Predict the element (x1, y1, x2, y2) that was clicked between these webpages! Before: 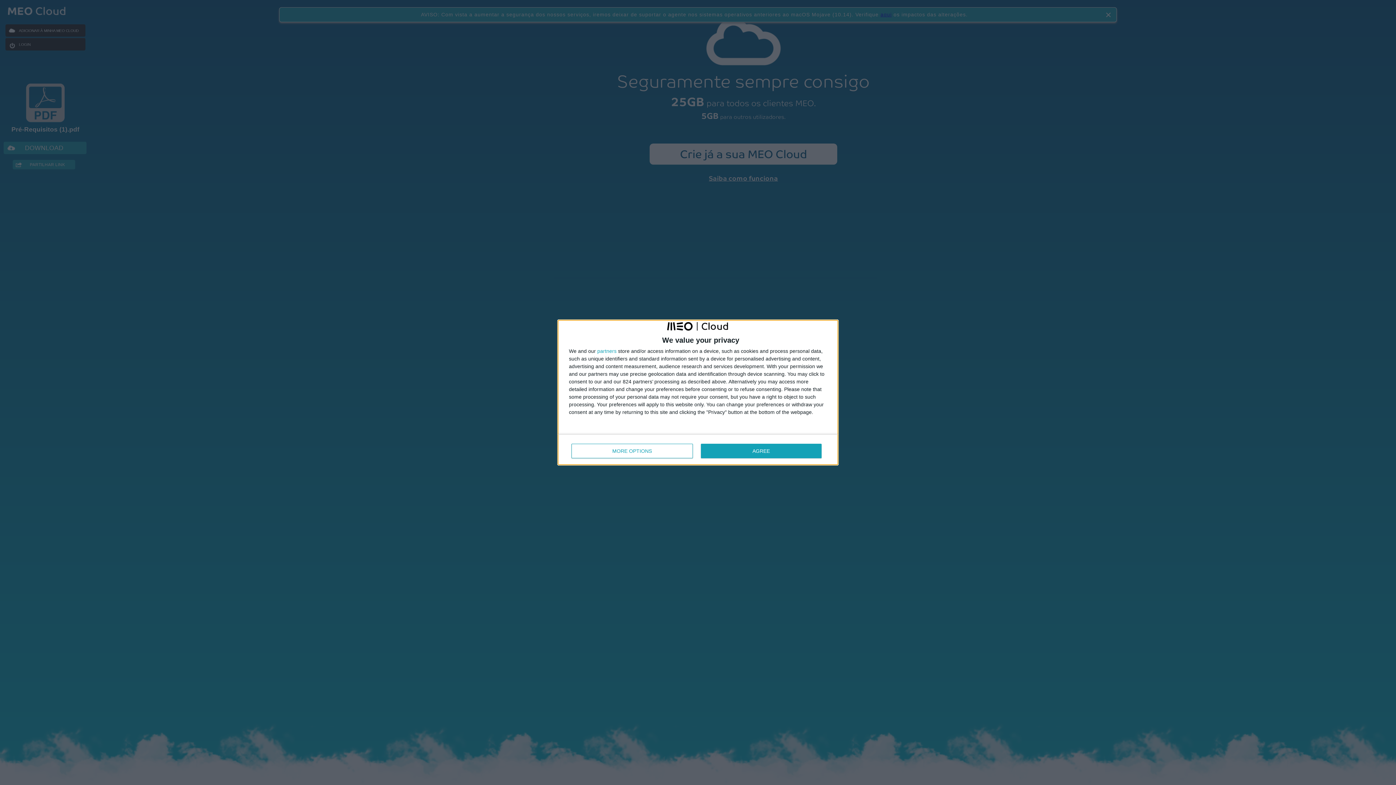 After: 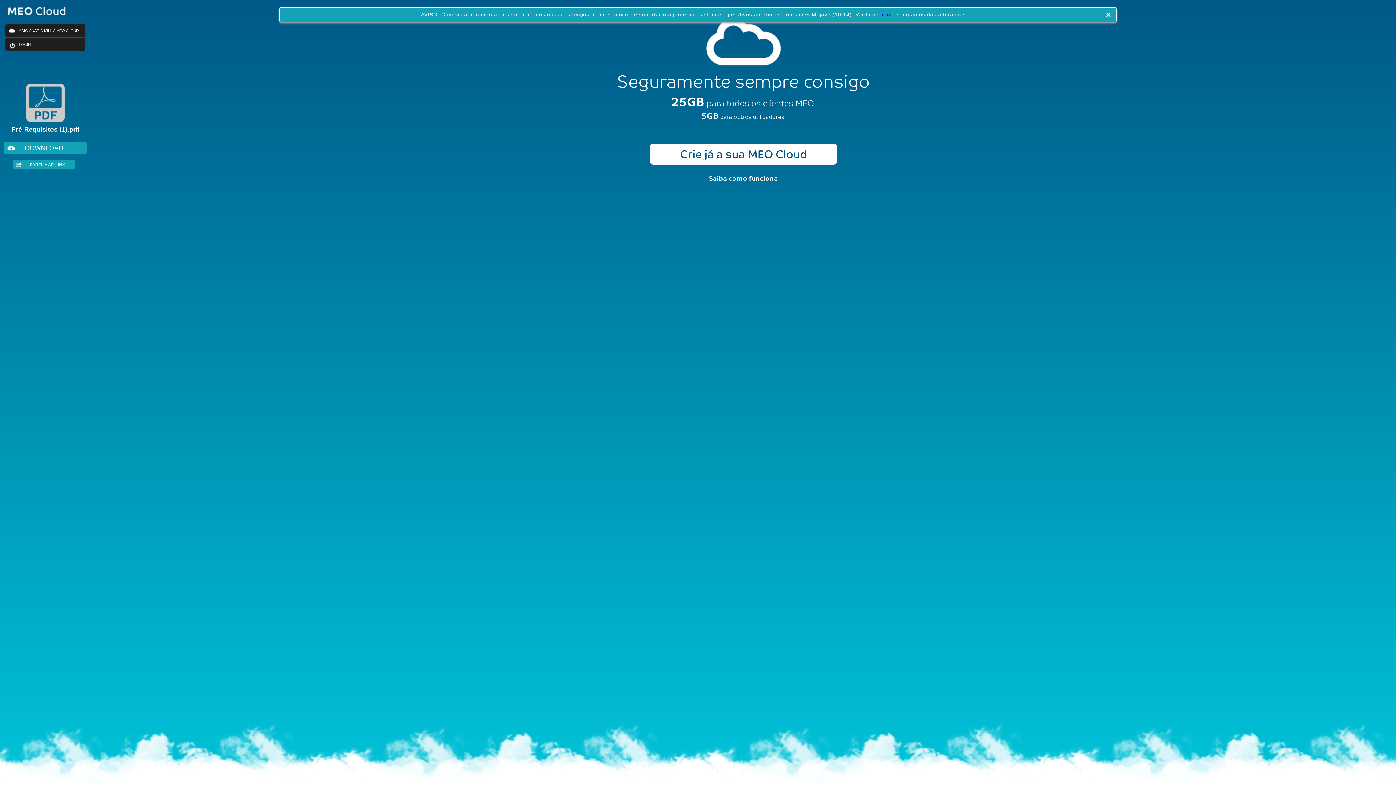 Action: label: AGREE bbox: (700, 443, 821, 458)